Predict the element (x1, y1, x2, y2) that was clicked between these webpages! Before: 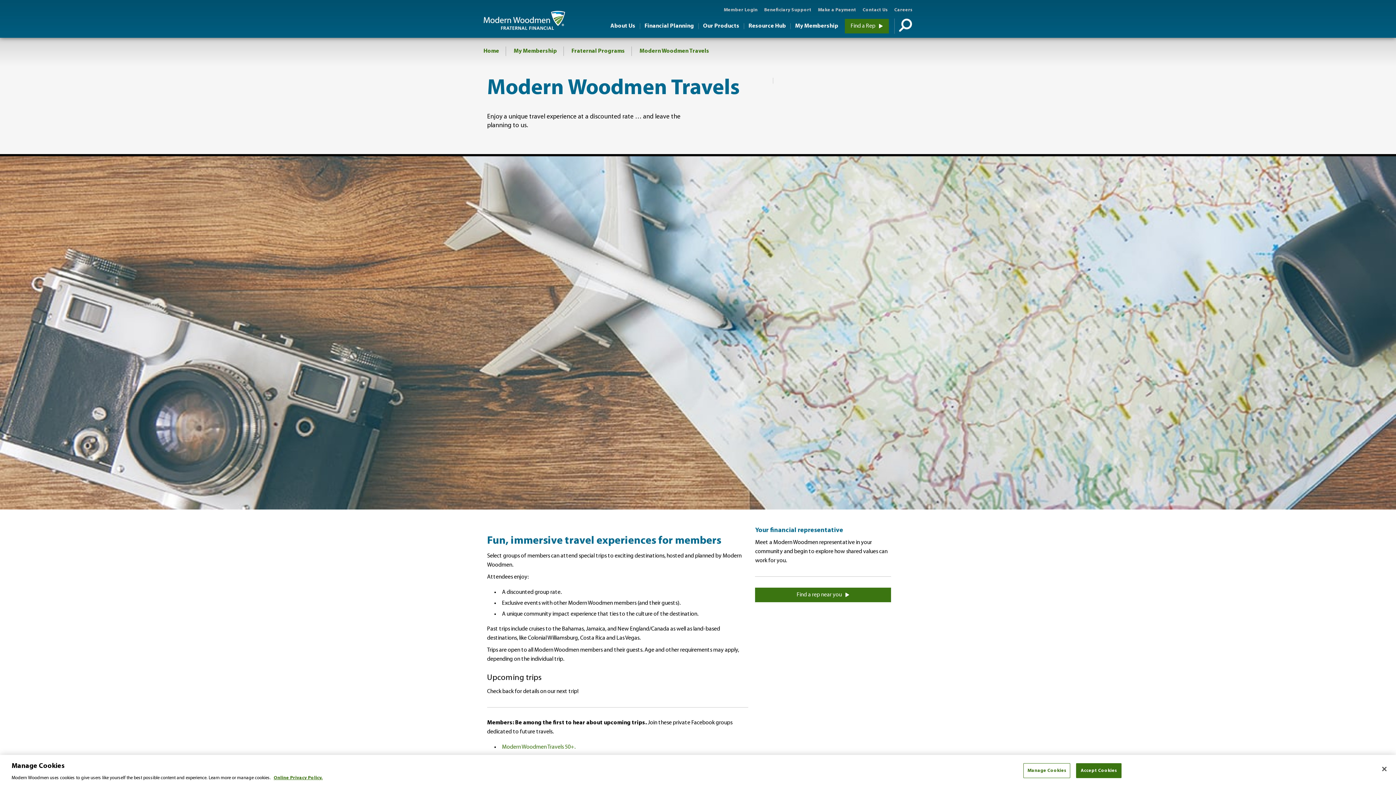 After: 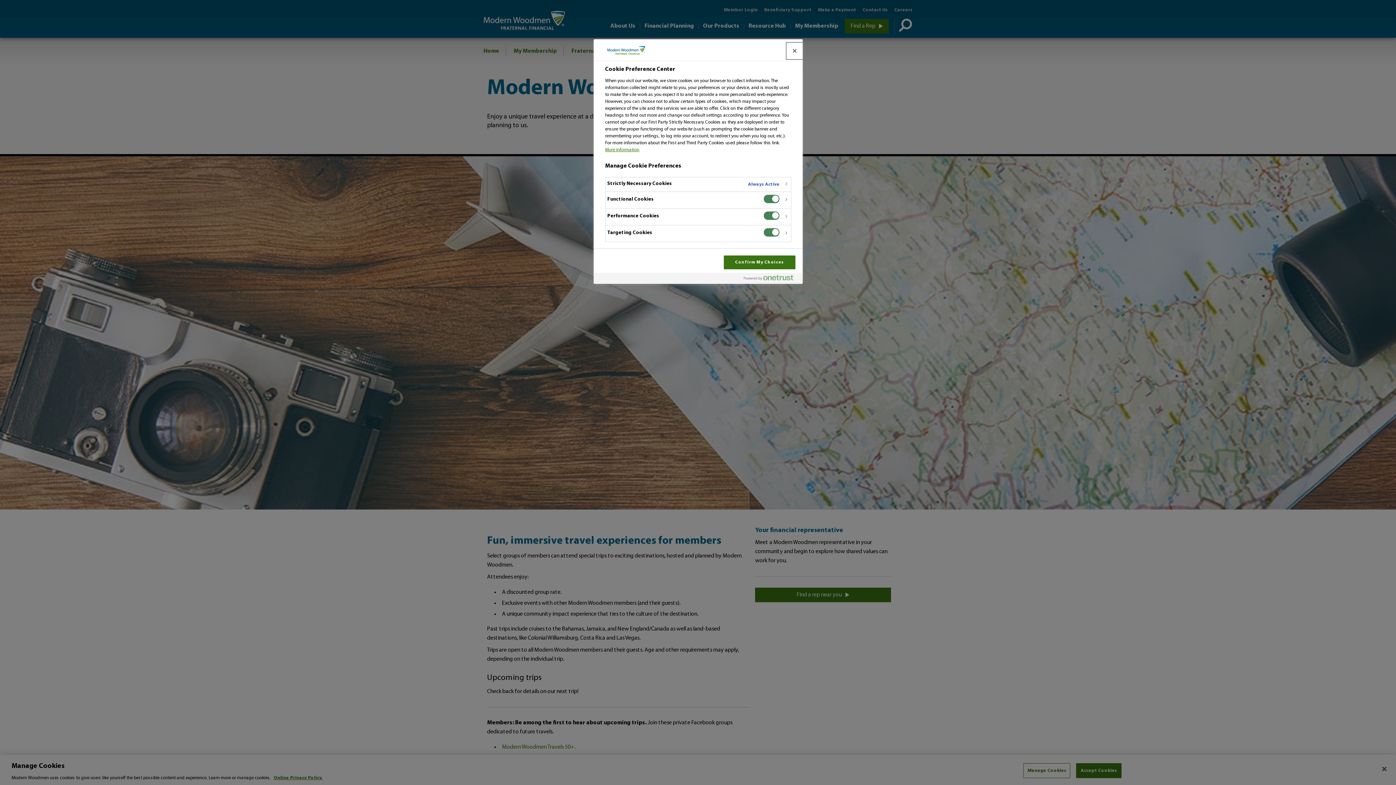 Action: bbox: (1023, 763, 1070, 778) label: Manage Cookies